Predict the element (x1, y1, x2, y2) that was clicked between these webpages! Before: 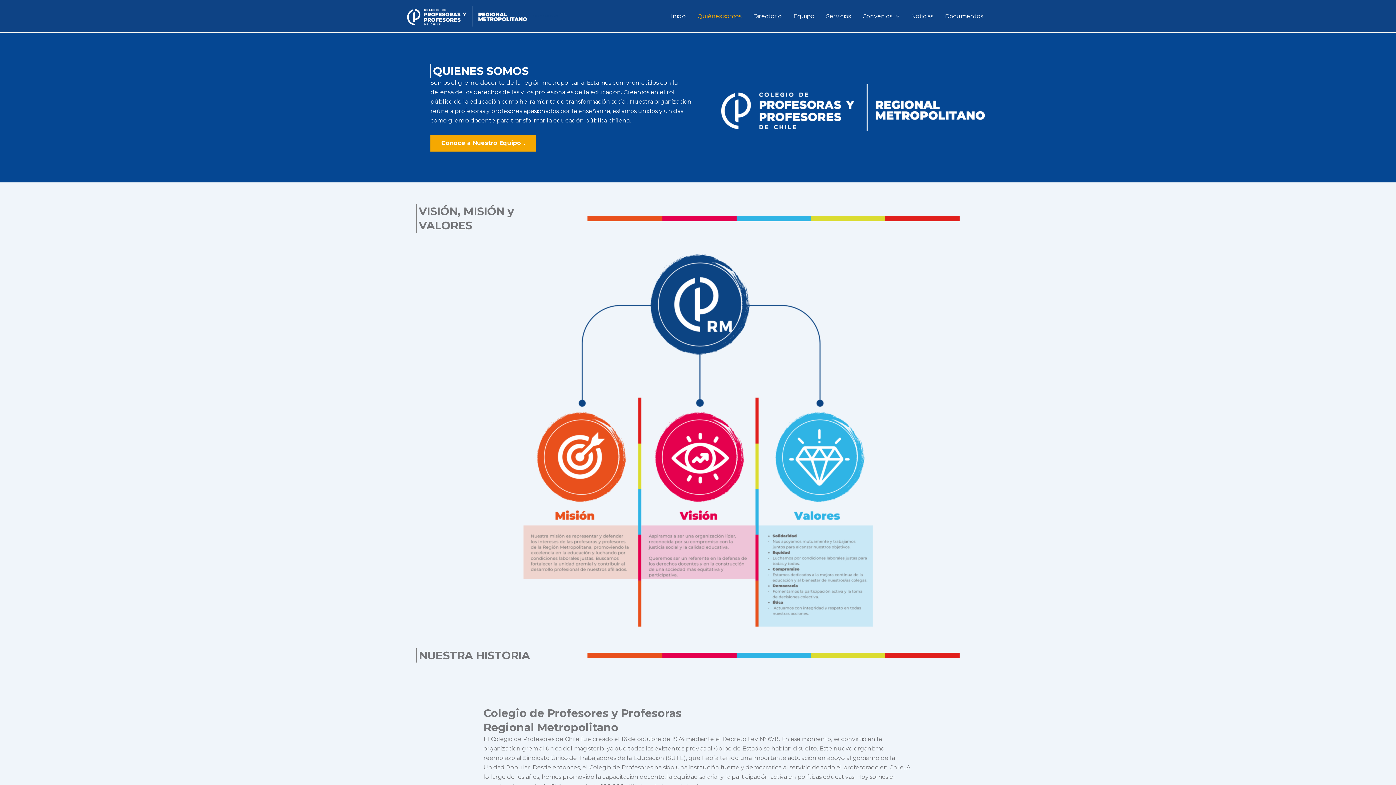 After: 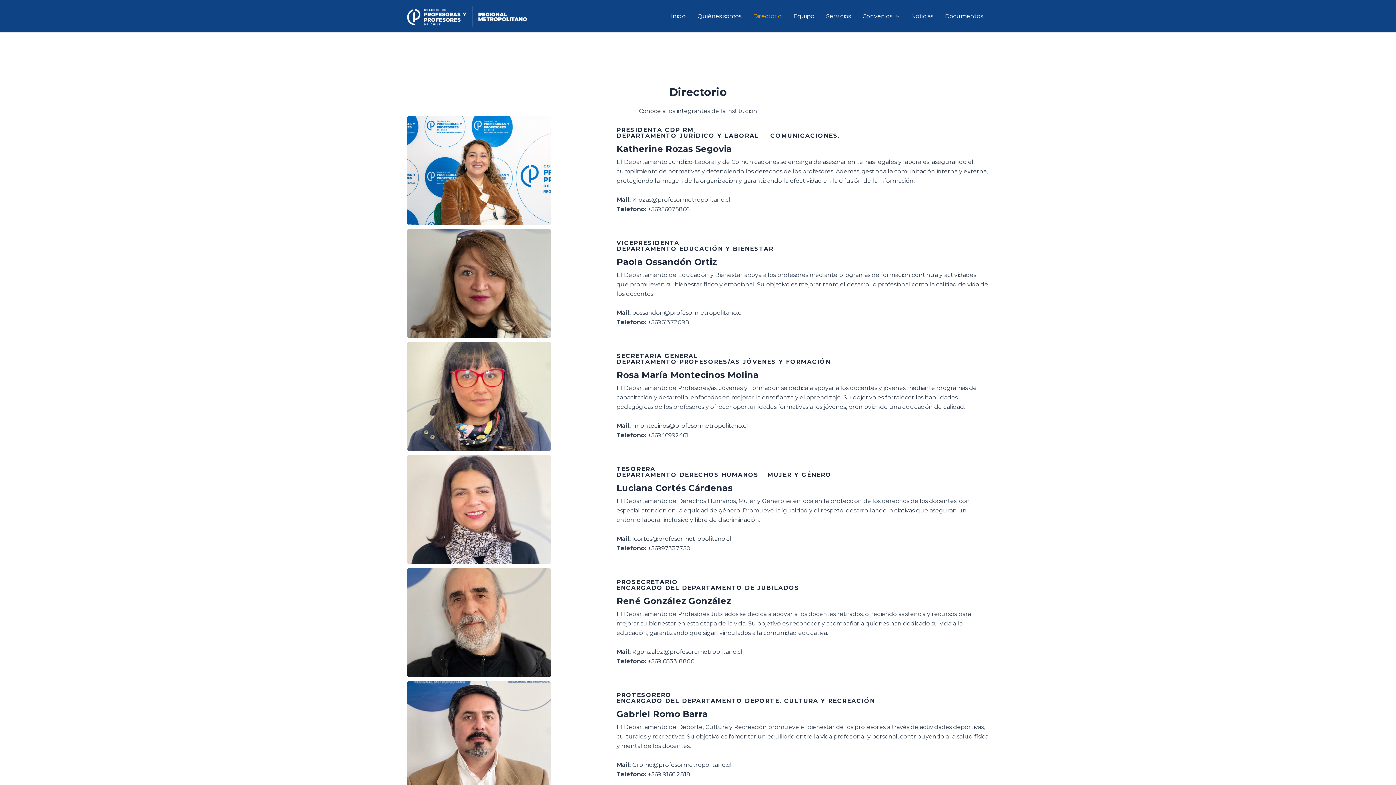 Action: label: Directorio bbox: (747, 1, 787, 30)